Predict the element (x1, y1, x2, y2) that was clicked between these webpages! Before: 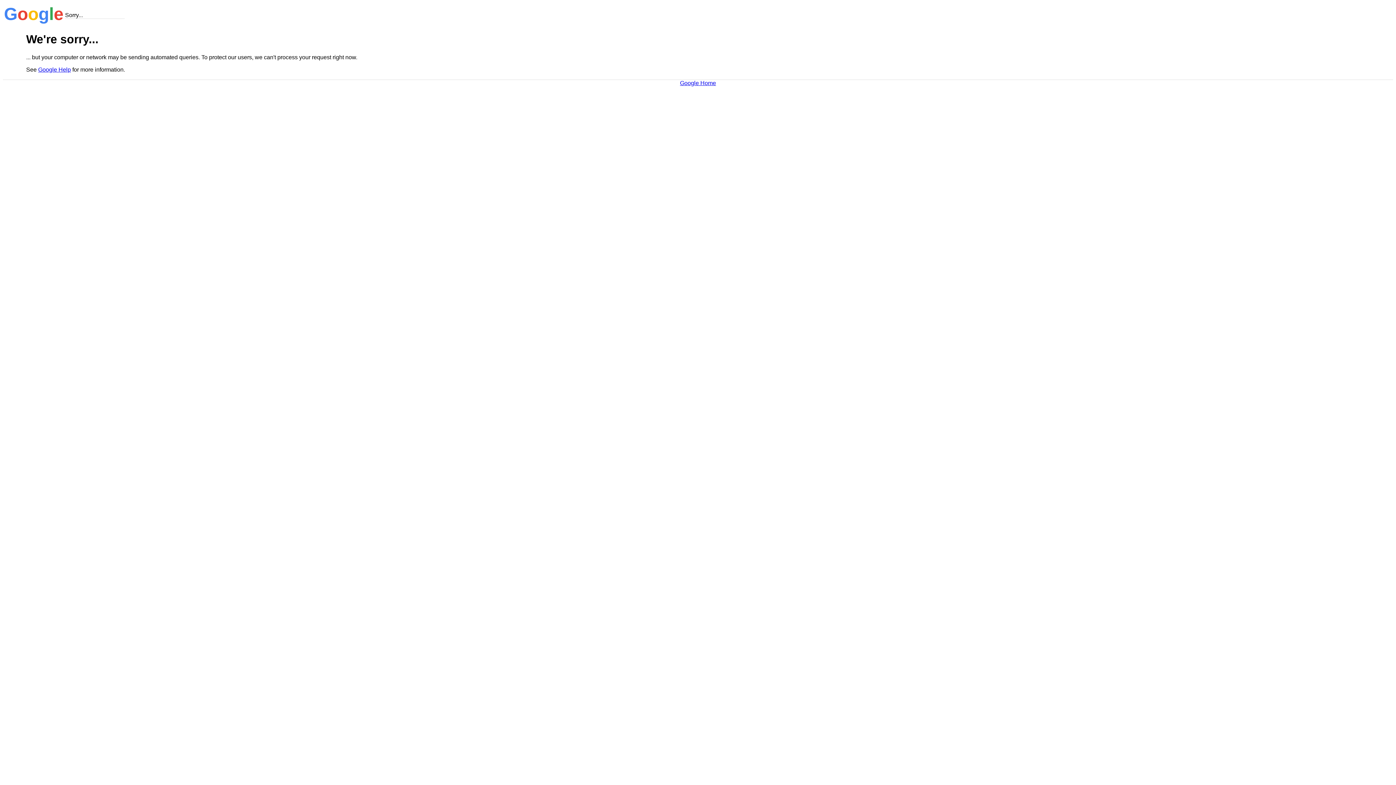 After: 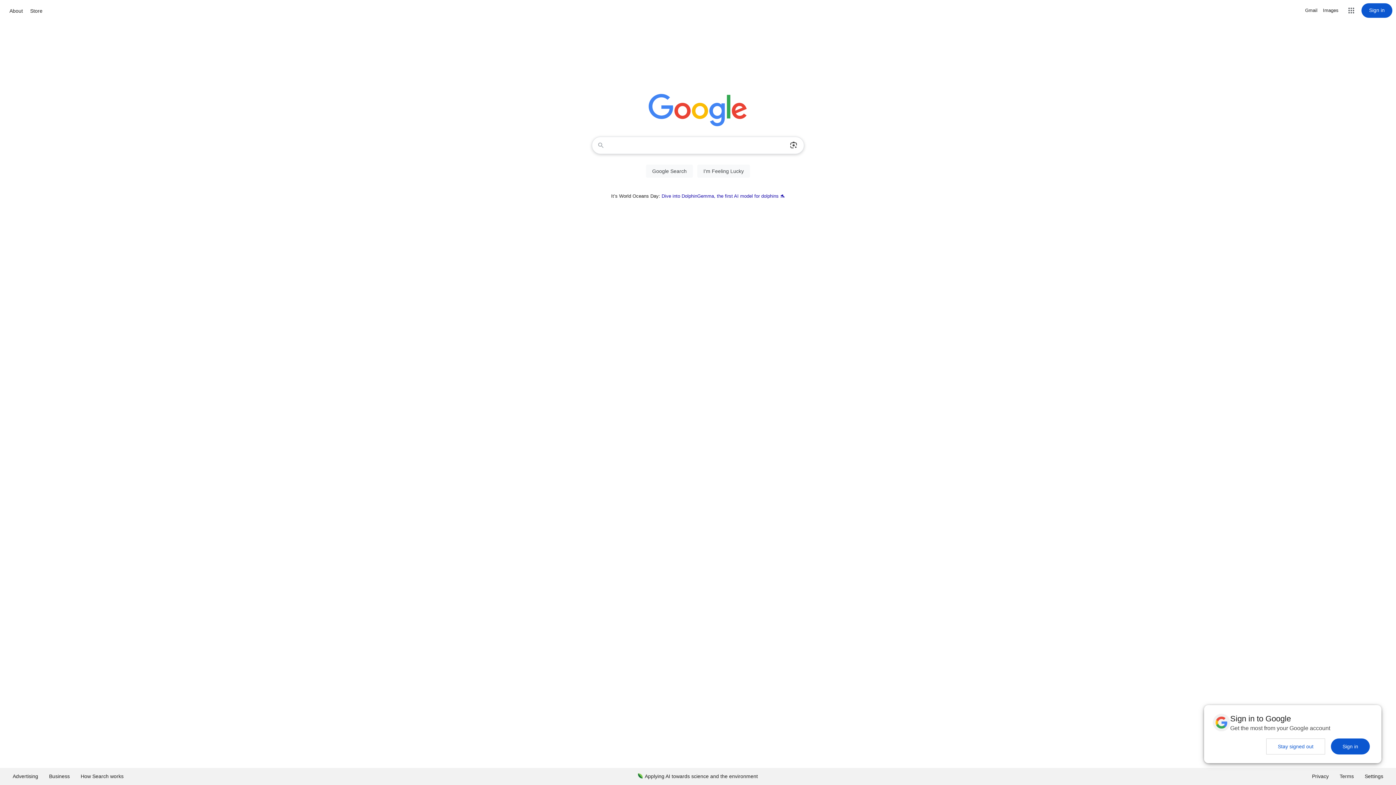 Action: bbox: (680, 79, 716, 86) label: Google Home